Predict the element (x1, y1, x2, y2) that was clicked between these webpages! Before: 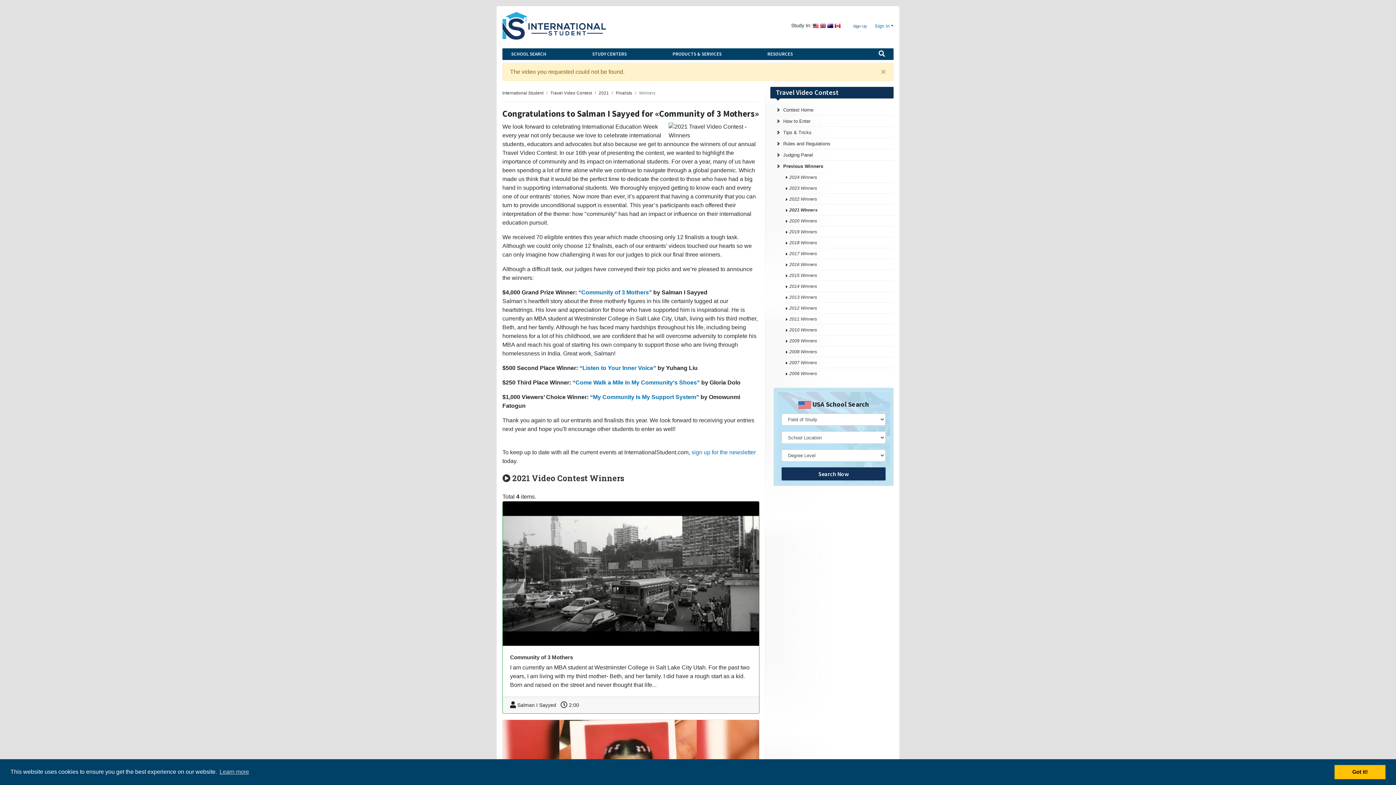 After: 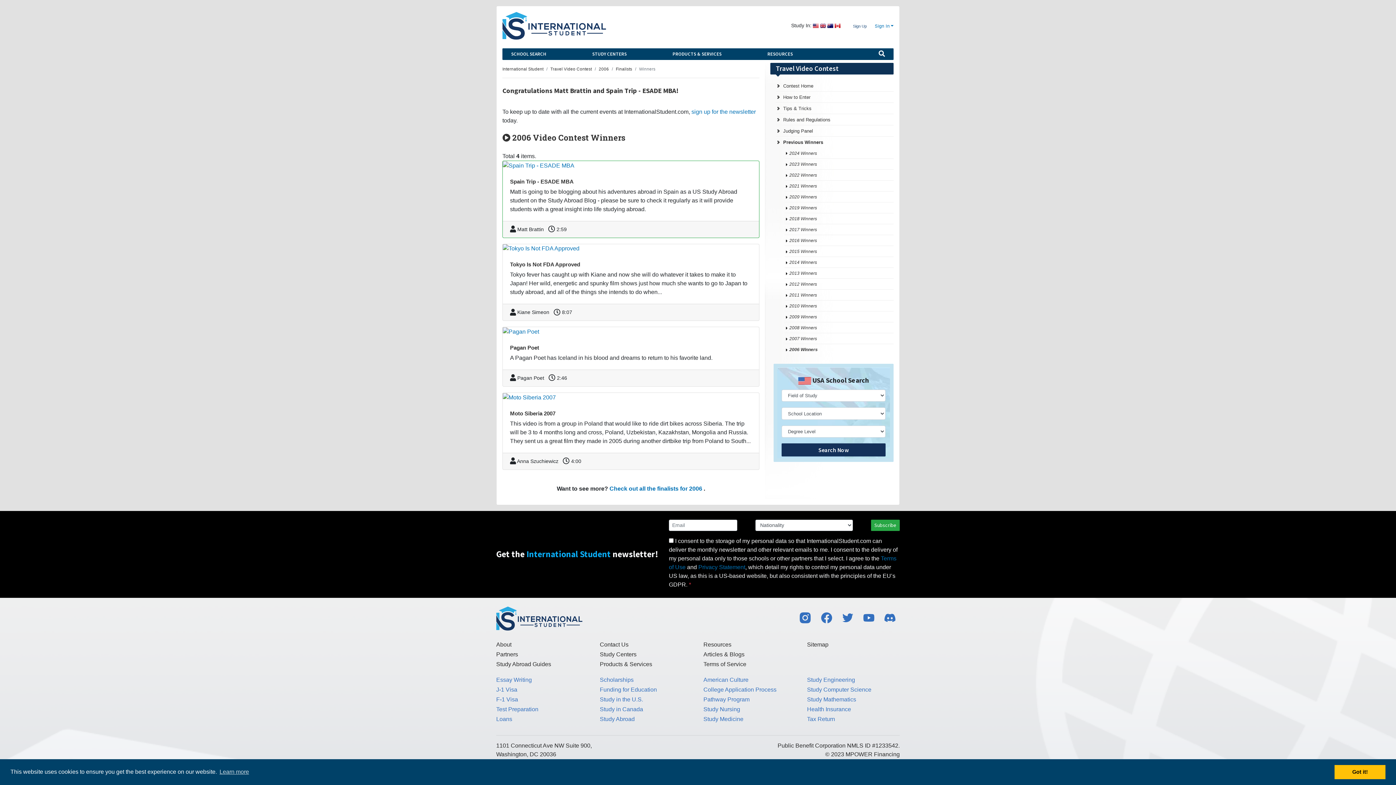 Action: bbox: (789, 371, 817, 376) label: 2006 Winners